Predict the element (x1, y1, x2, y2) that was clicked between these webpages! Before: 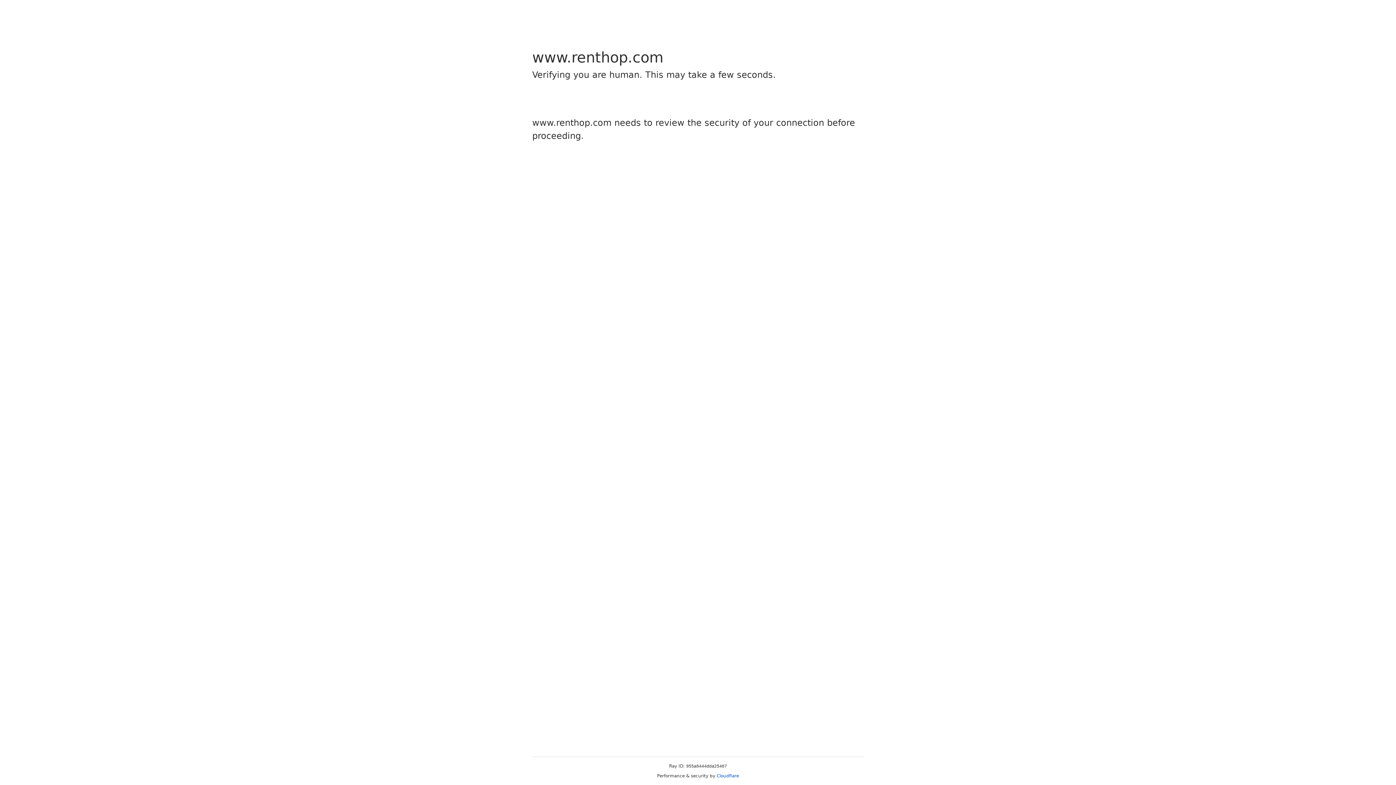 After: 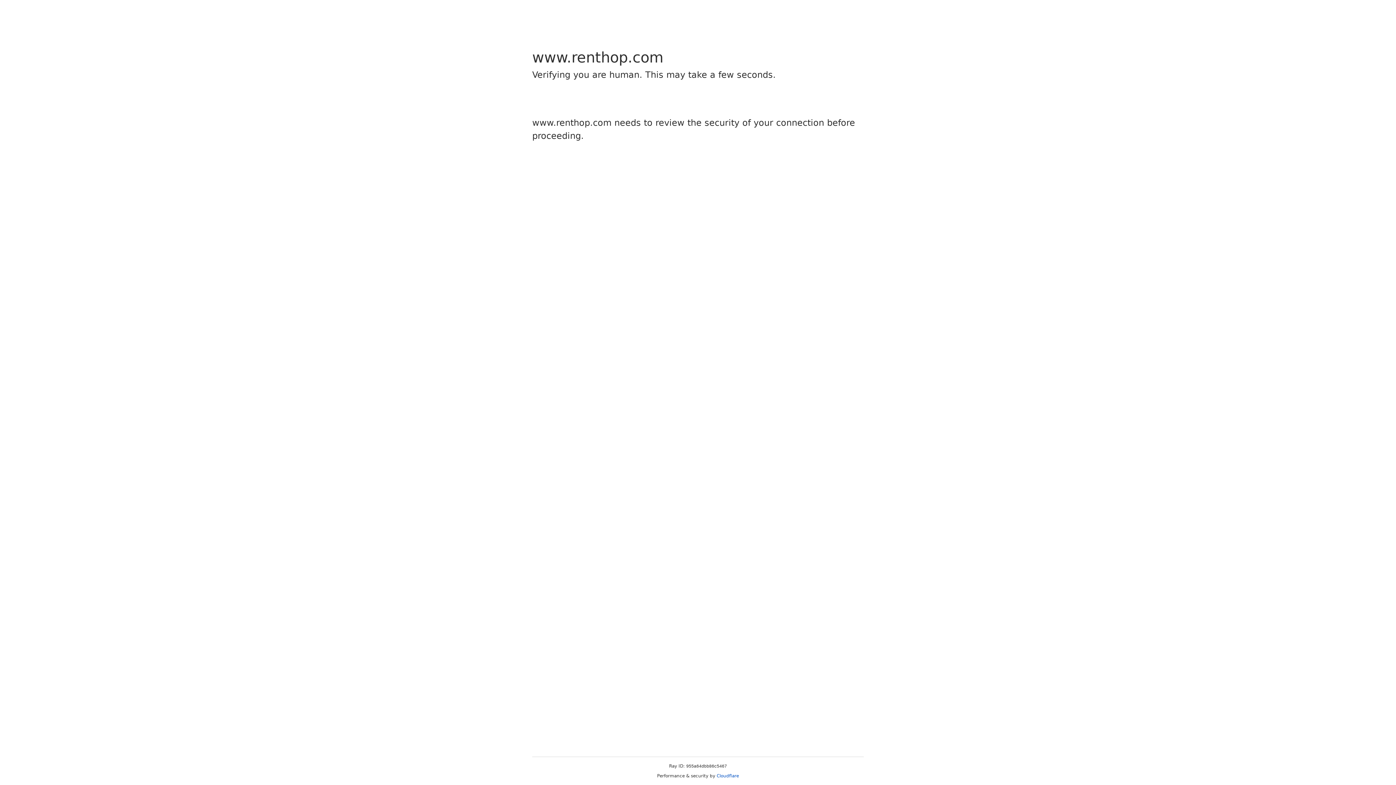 Action: bbox: (716, 773, 739, 778) label: Cloudflare